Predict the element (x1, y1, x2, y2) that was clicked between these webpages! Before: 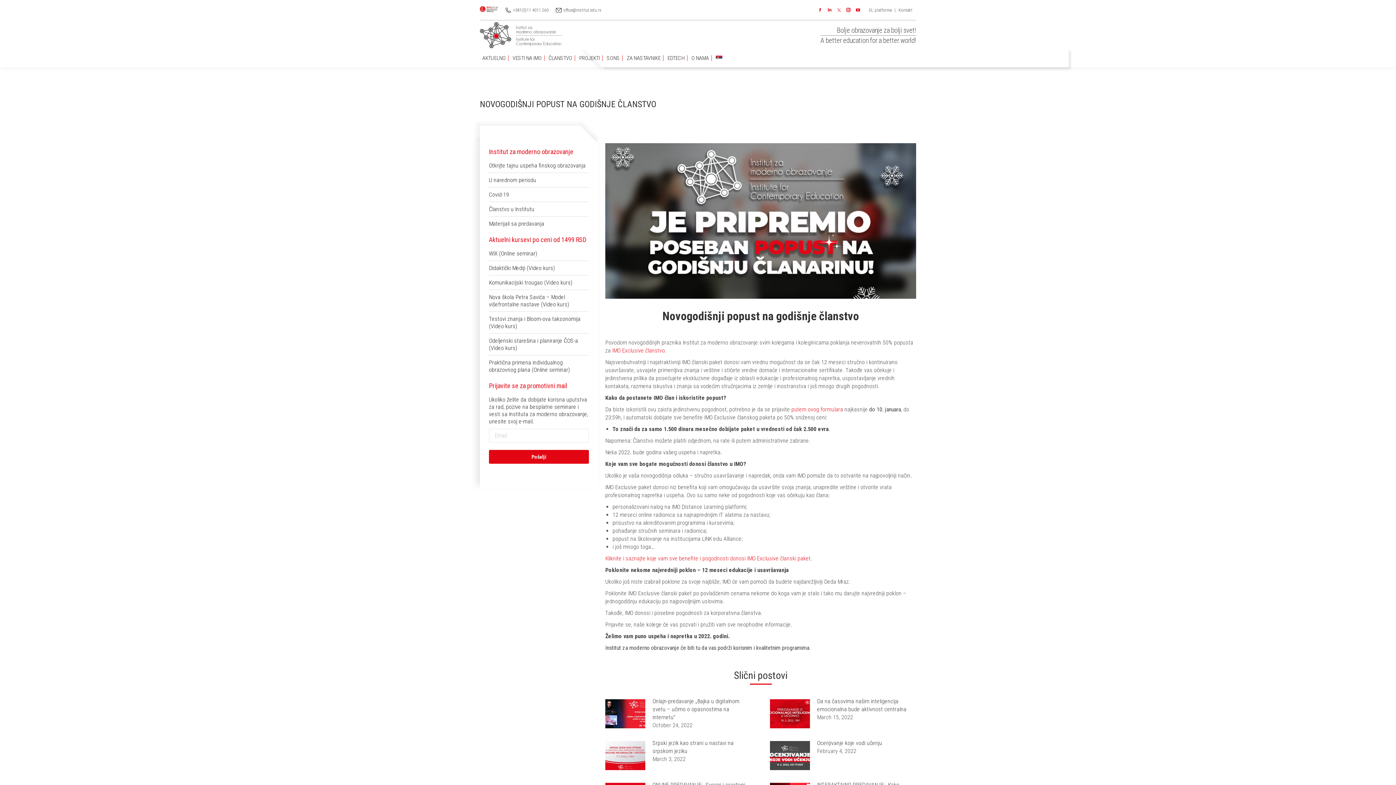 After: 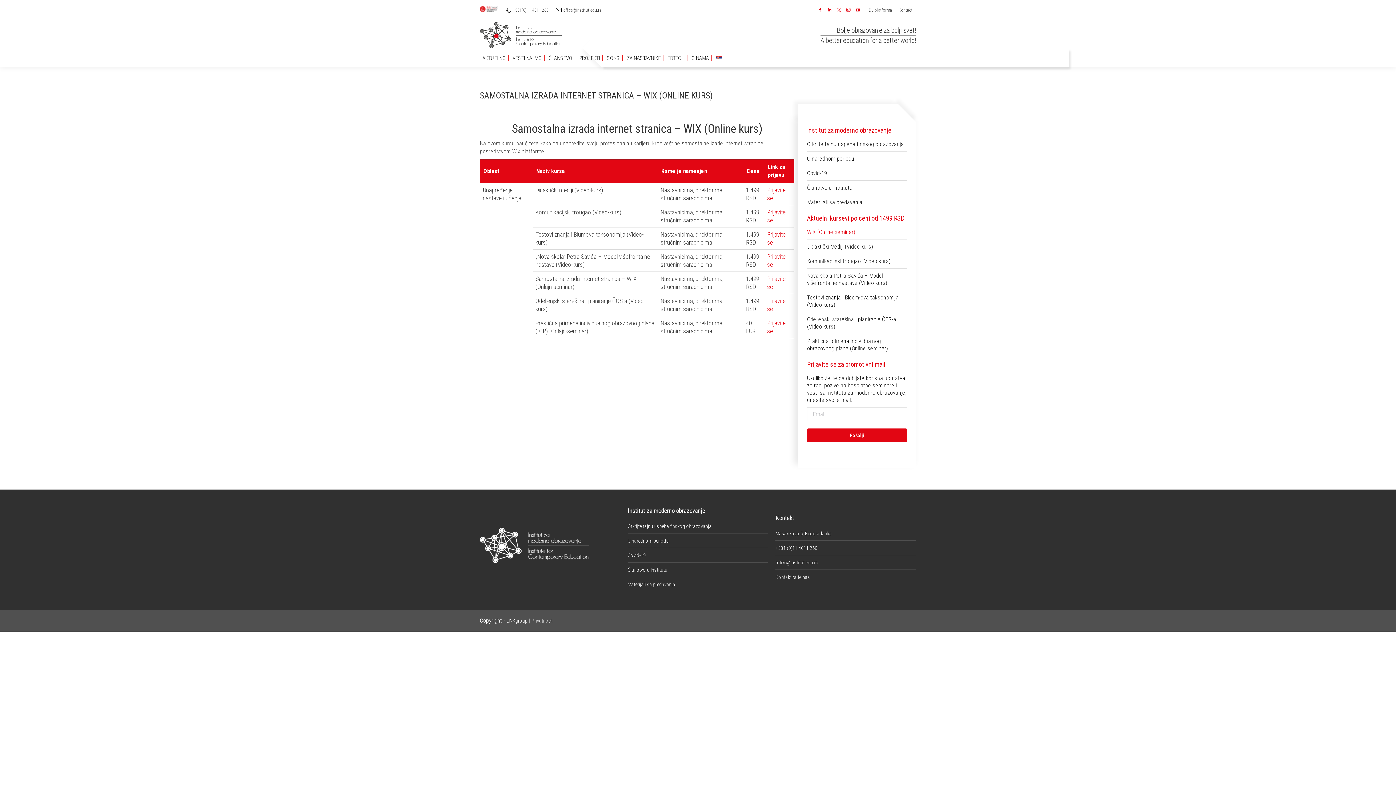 Action: bbox: (489, 250, 537, 257) label: WIX (Online seminar)